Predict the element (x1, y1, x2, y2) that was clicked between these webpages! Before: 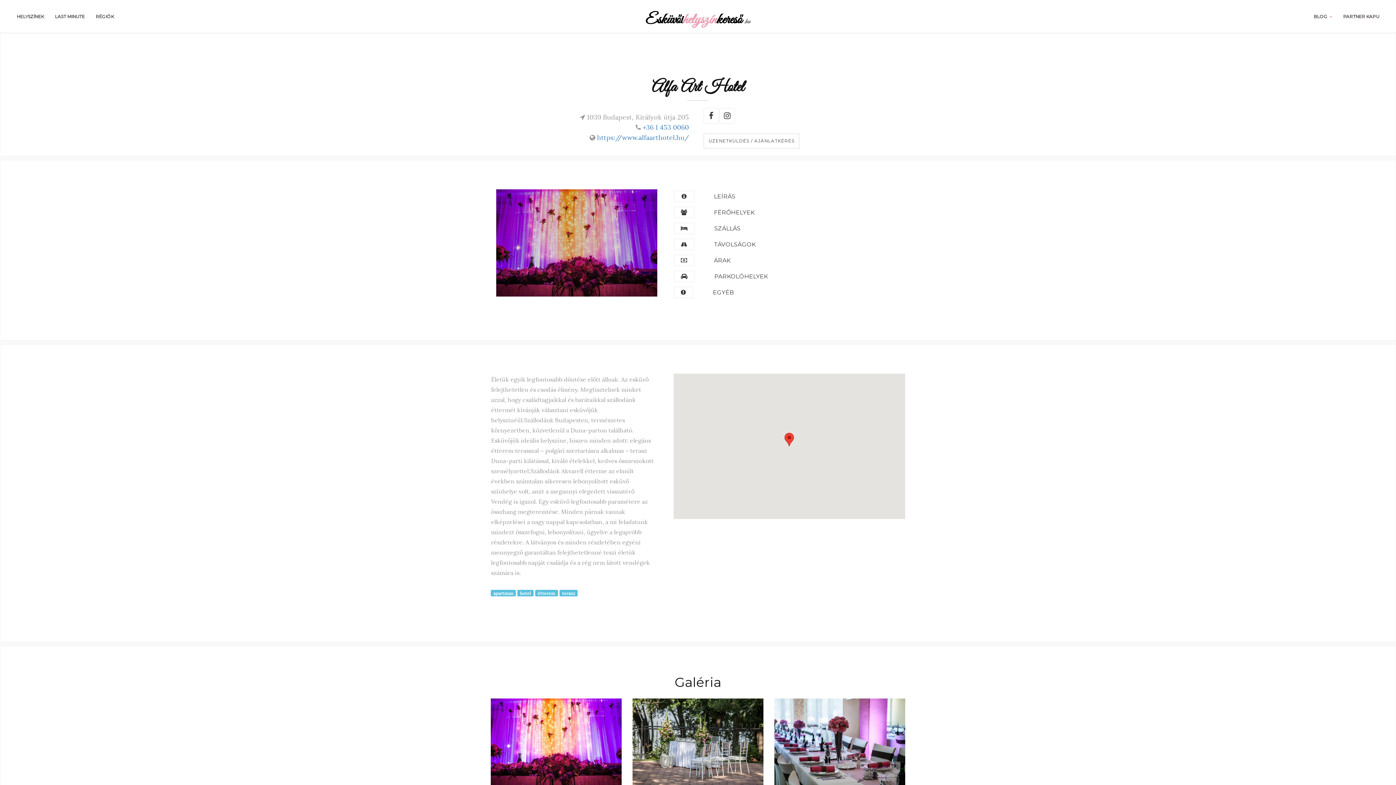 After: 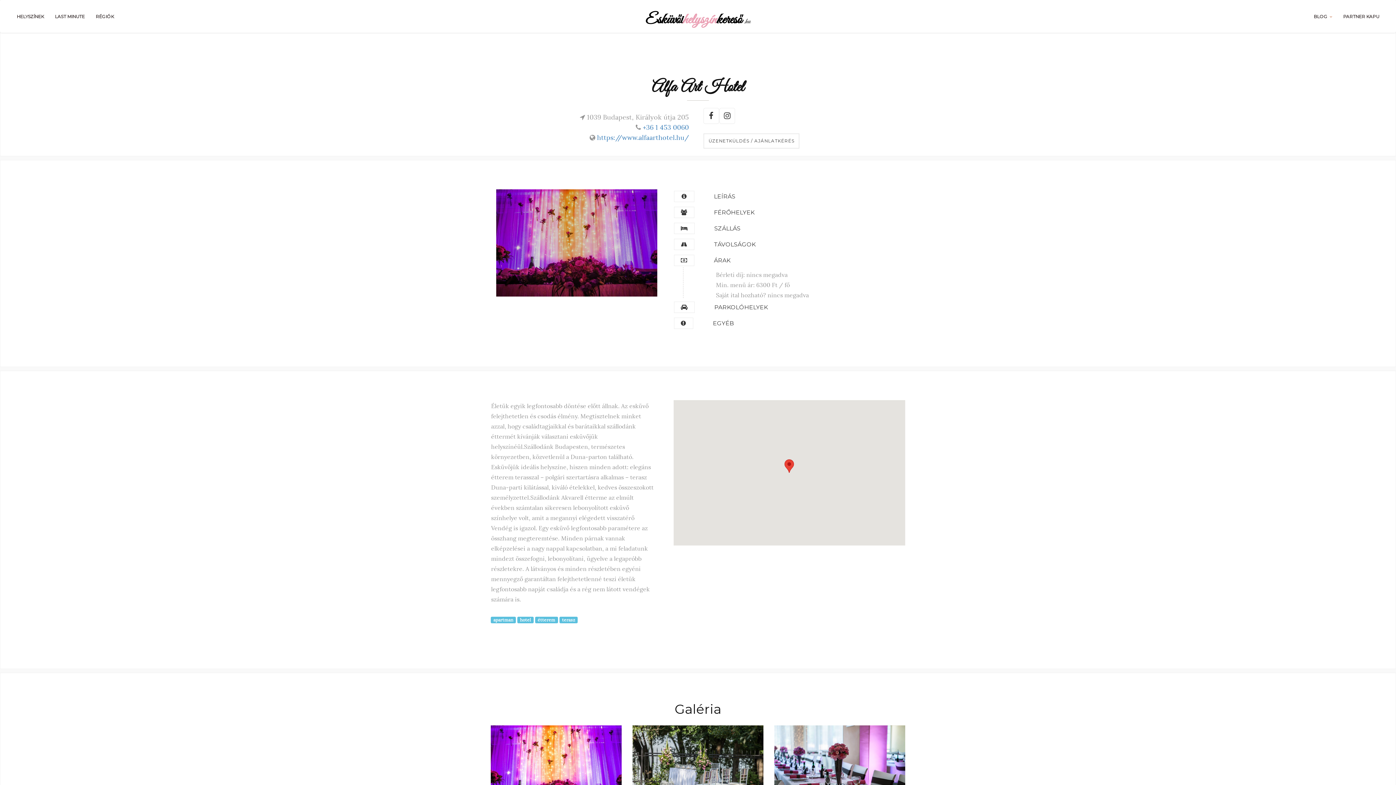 Action: bbox: (695, 257, 730, 264) label: ÁRAK